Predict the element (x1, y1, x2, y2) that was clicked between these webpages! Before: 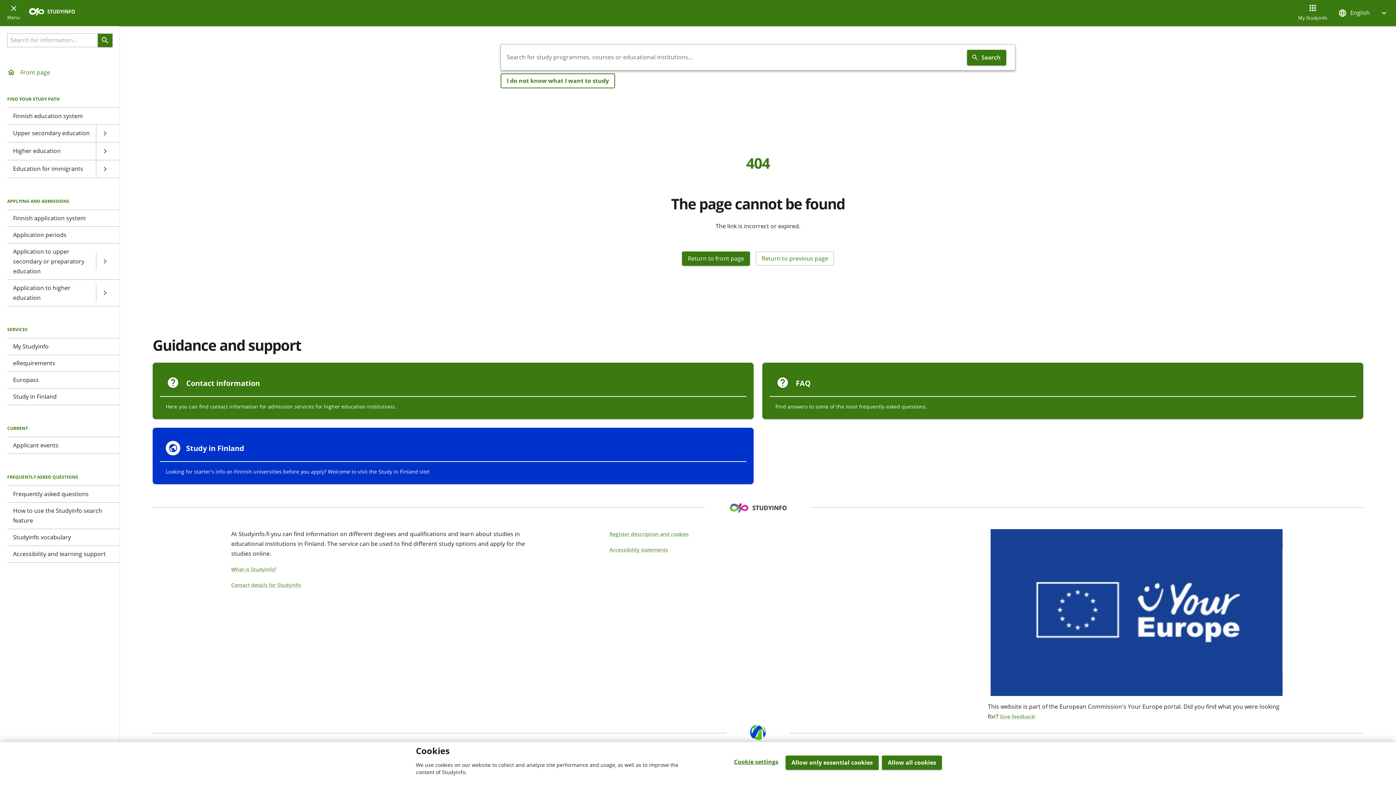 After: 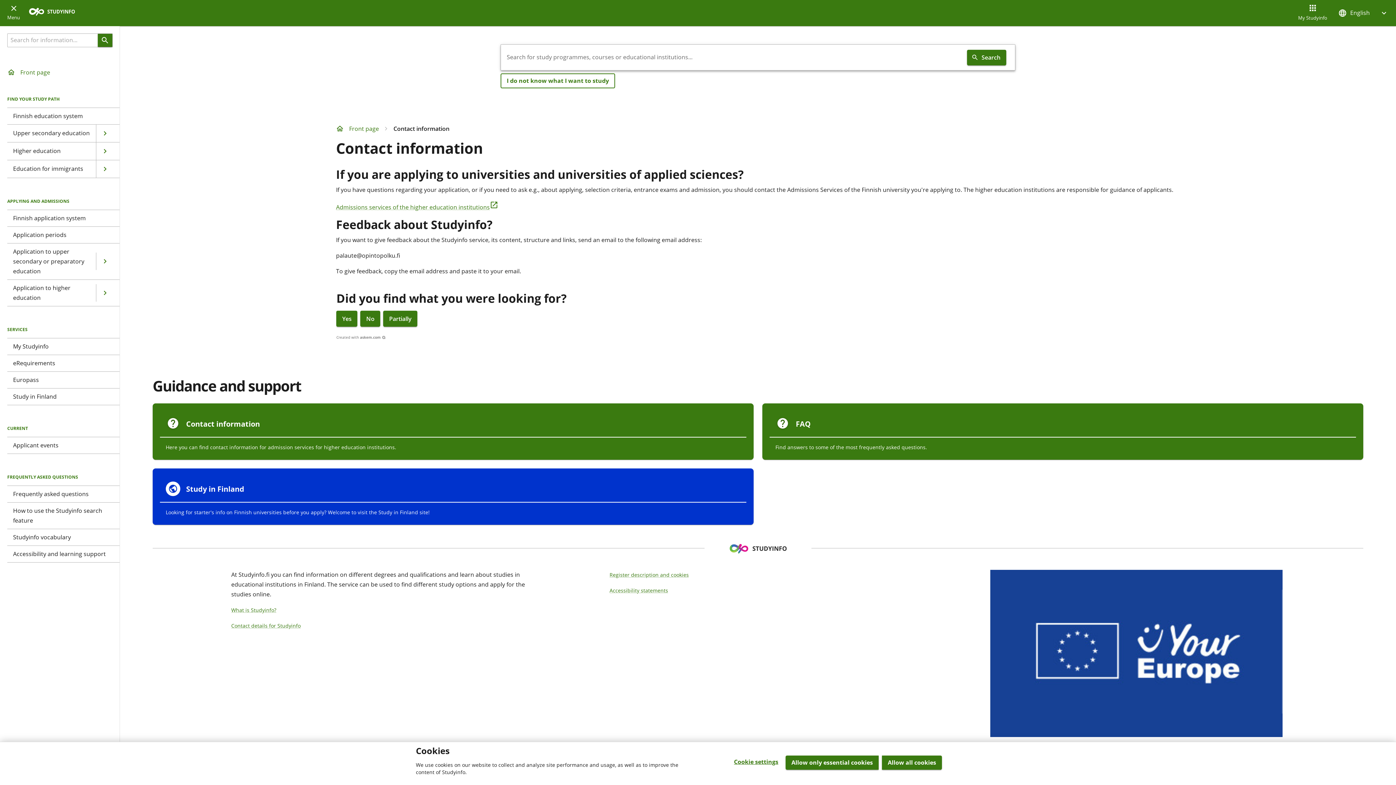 Action: bbox: (231, 581, 300, 588) label: Contact details for Studyinfo